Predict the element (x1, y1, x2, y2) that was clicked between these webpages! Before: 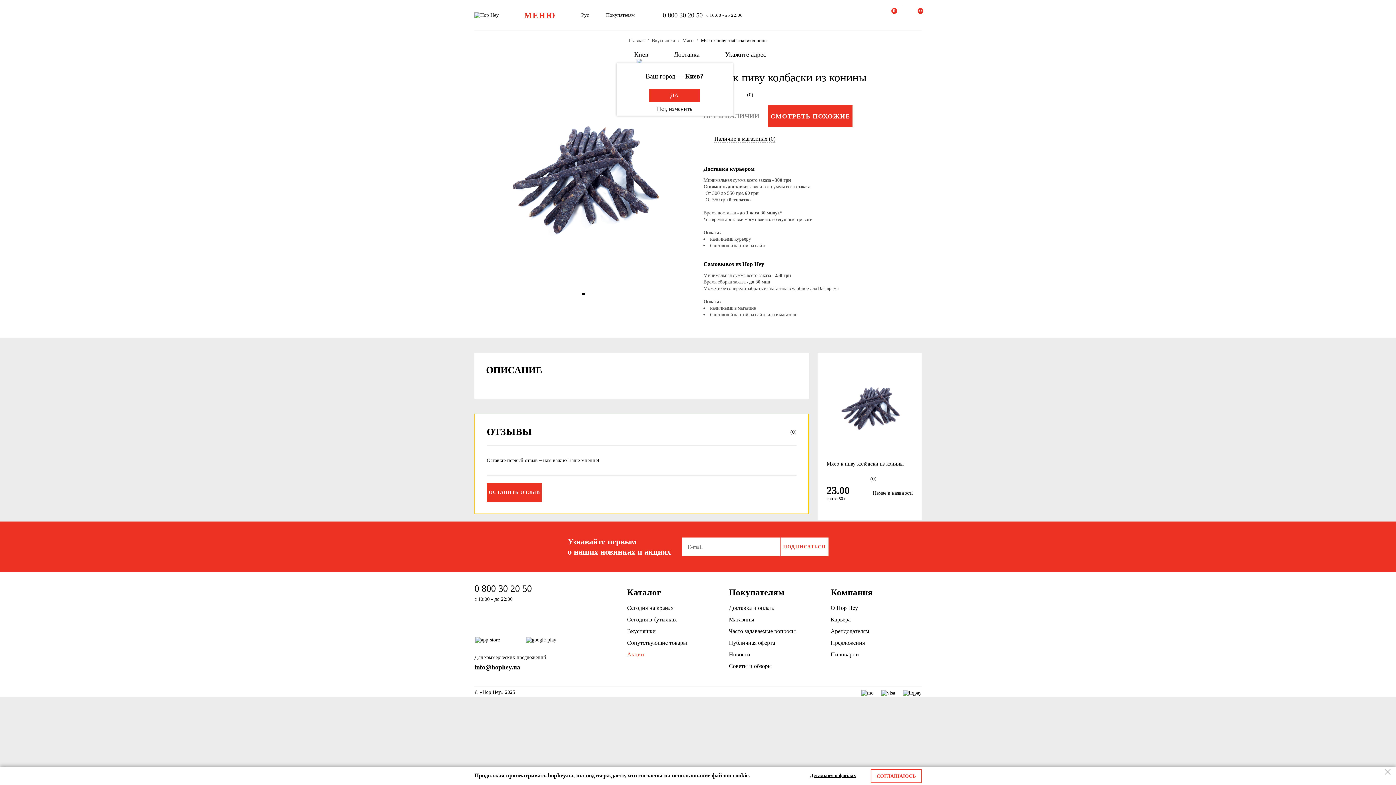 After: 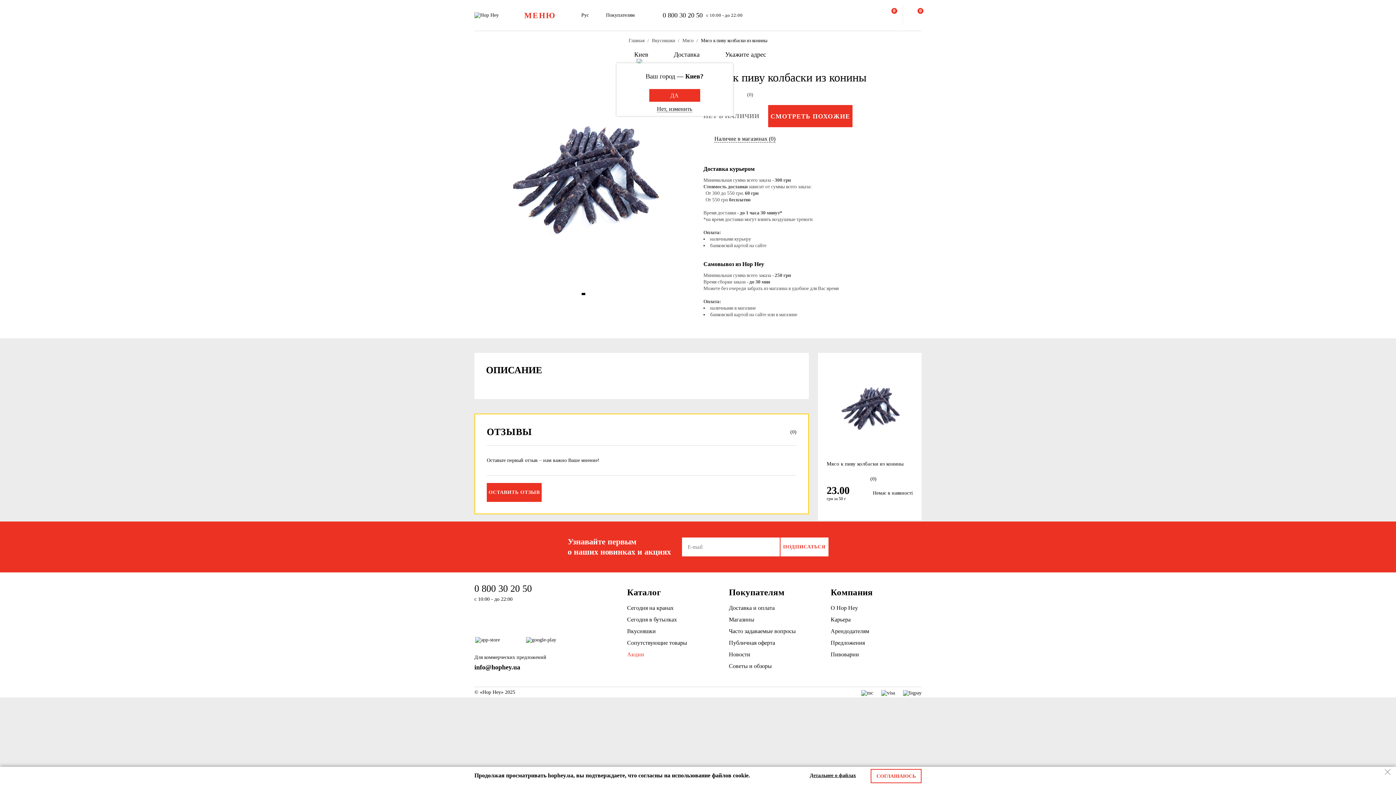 Action: bbox: (747, 92, 753, 97) label: (0)